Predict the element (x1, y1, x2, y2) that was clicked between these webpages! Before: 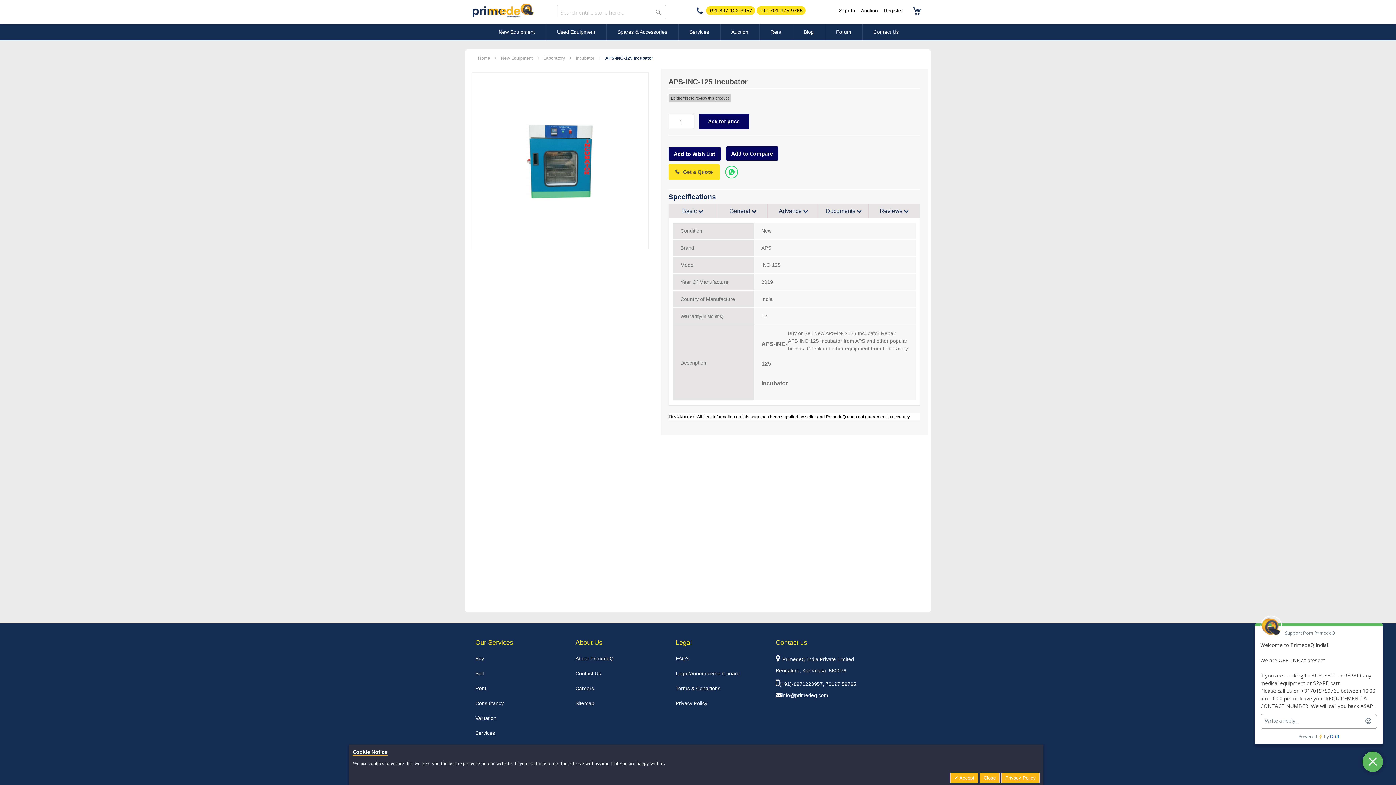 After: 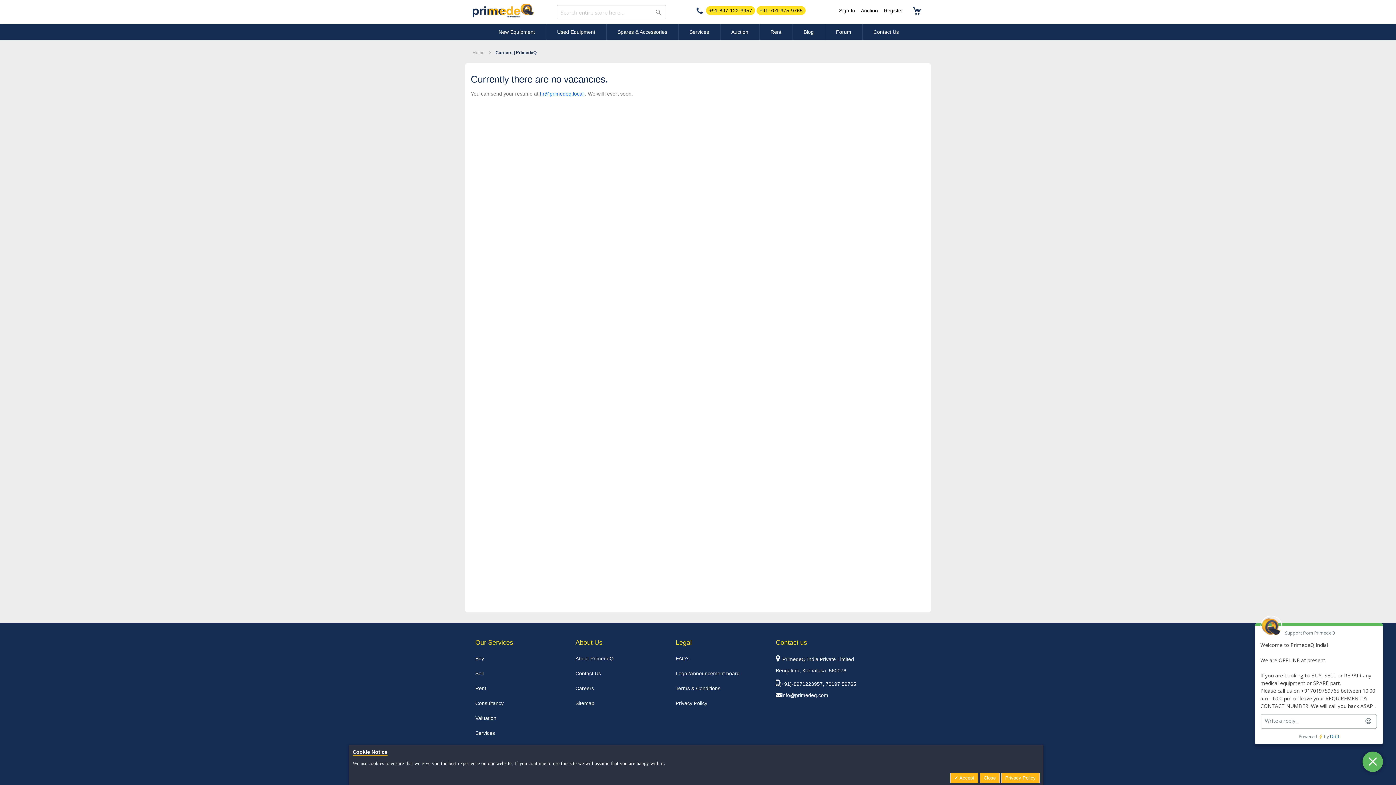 Action: bbox: (575, 685, 594, 691) label: Careers